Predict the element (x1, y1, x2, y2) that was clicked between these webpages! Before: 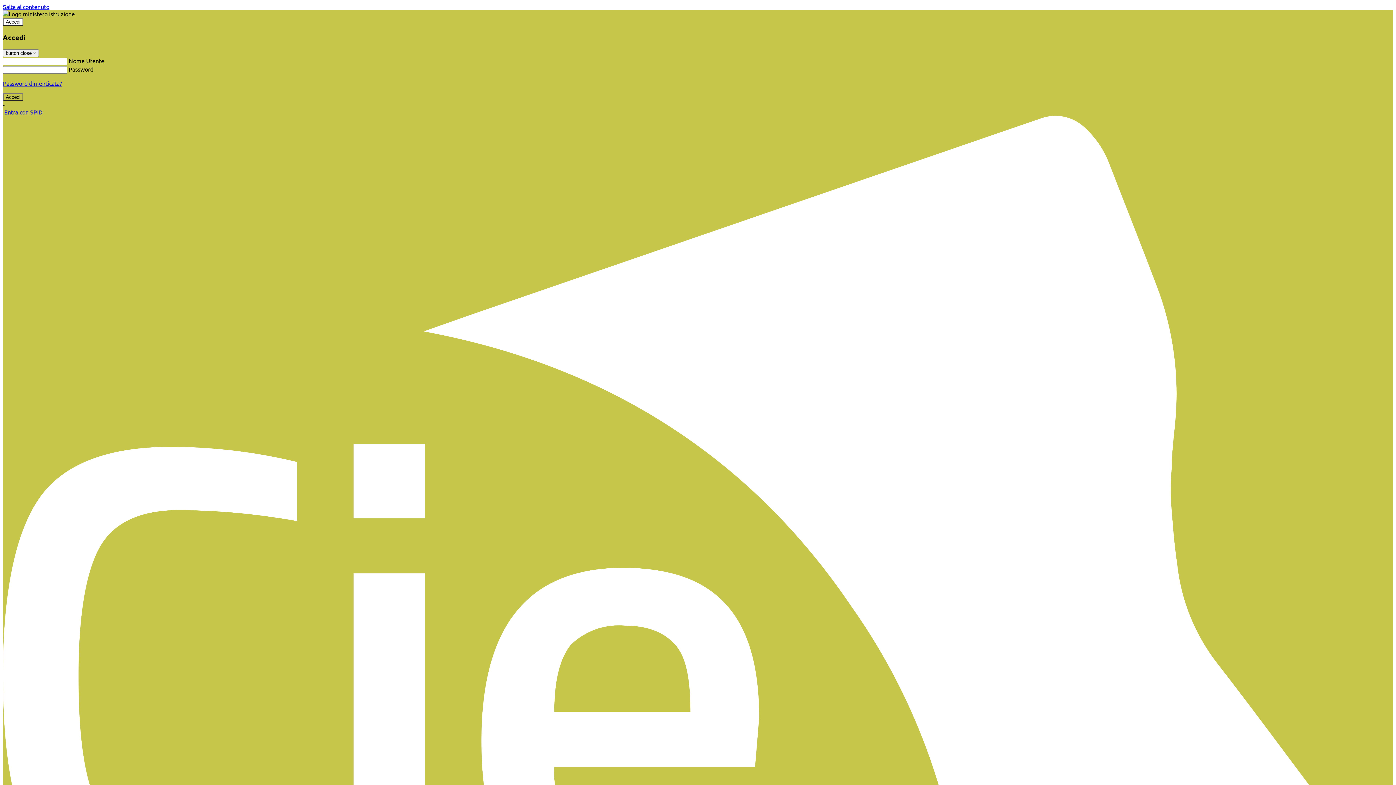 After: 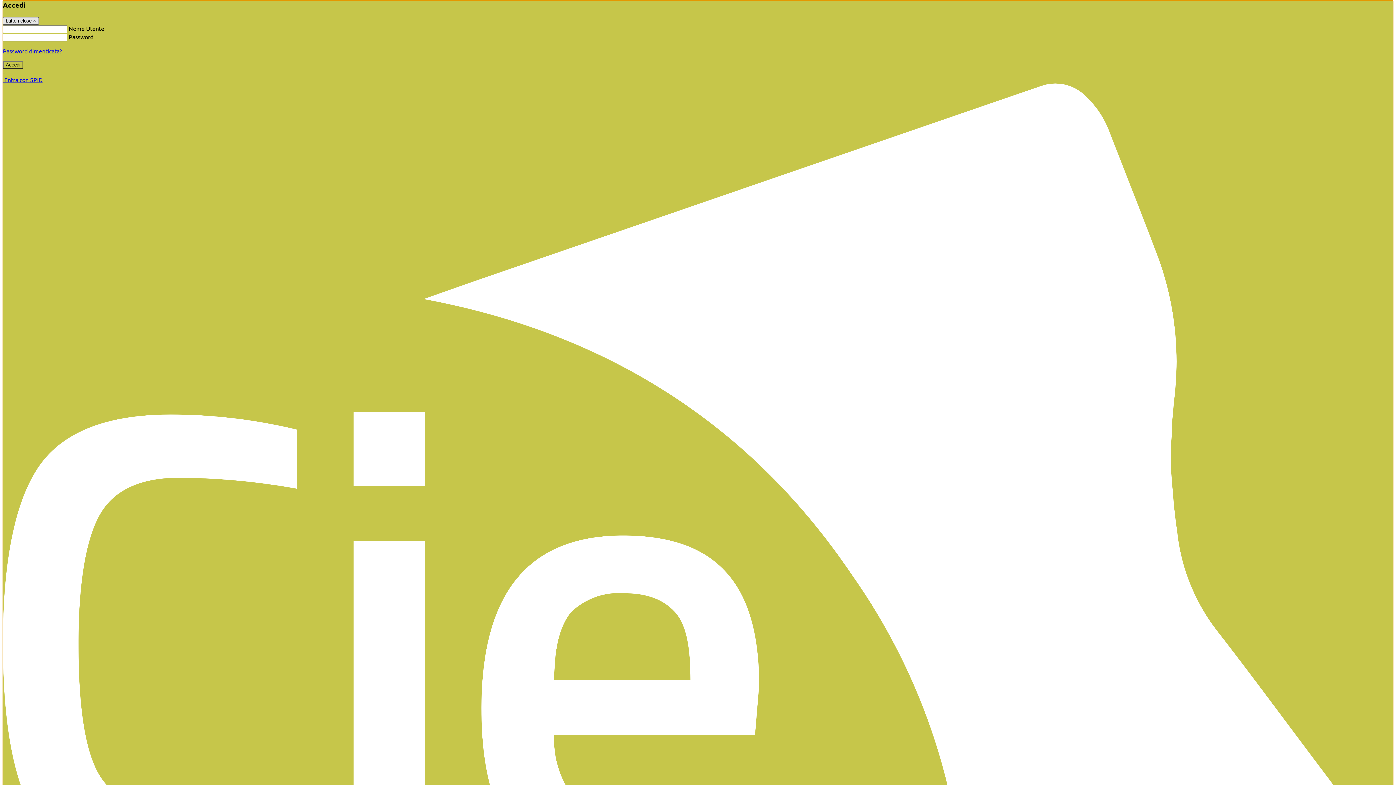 Action: label: Accedi bbox: (2, 18, 23, 25)